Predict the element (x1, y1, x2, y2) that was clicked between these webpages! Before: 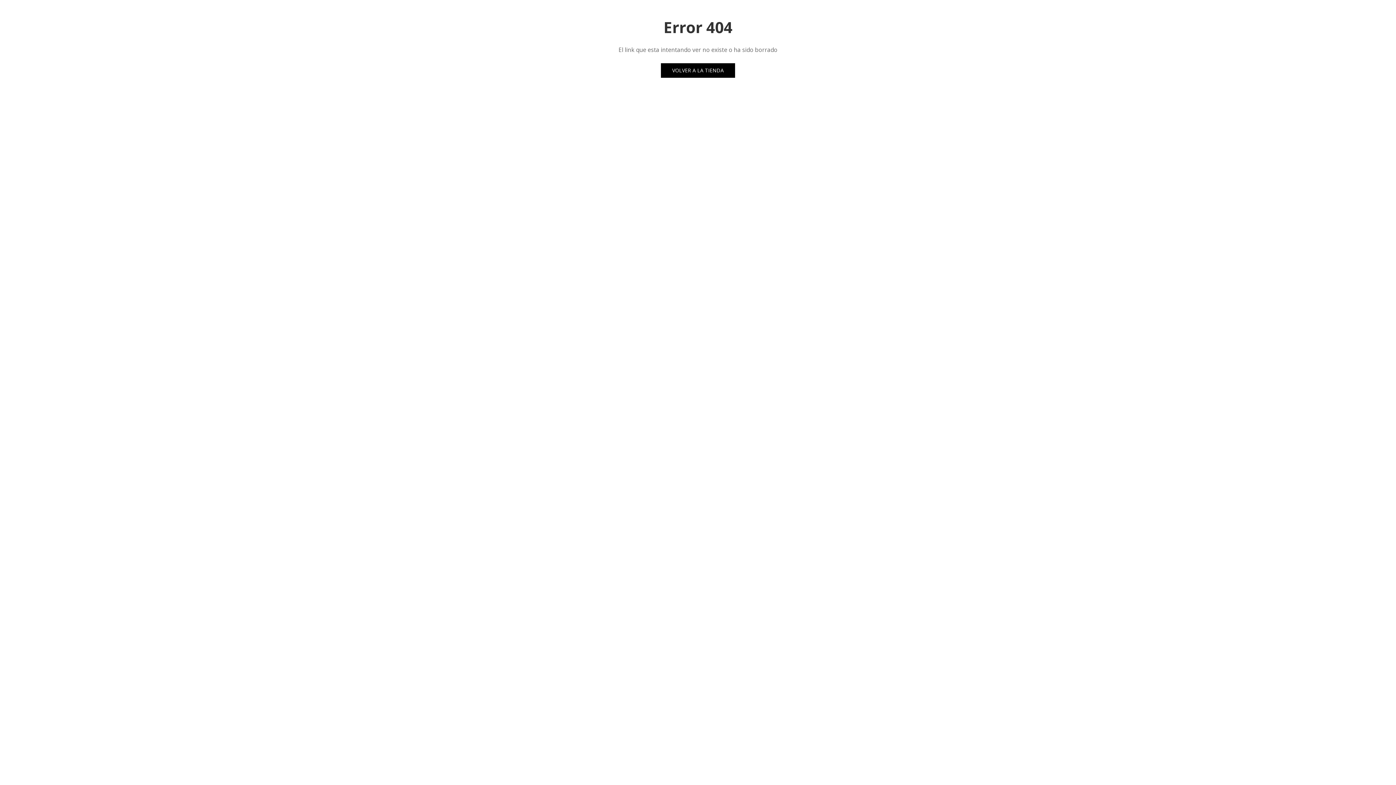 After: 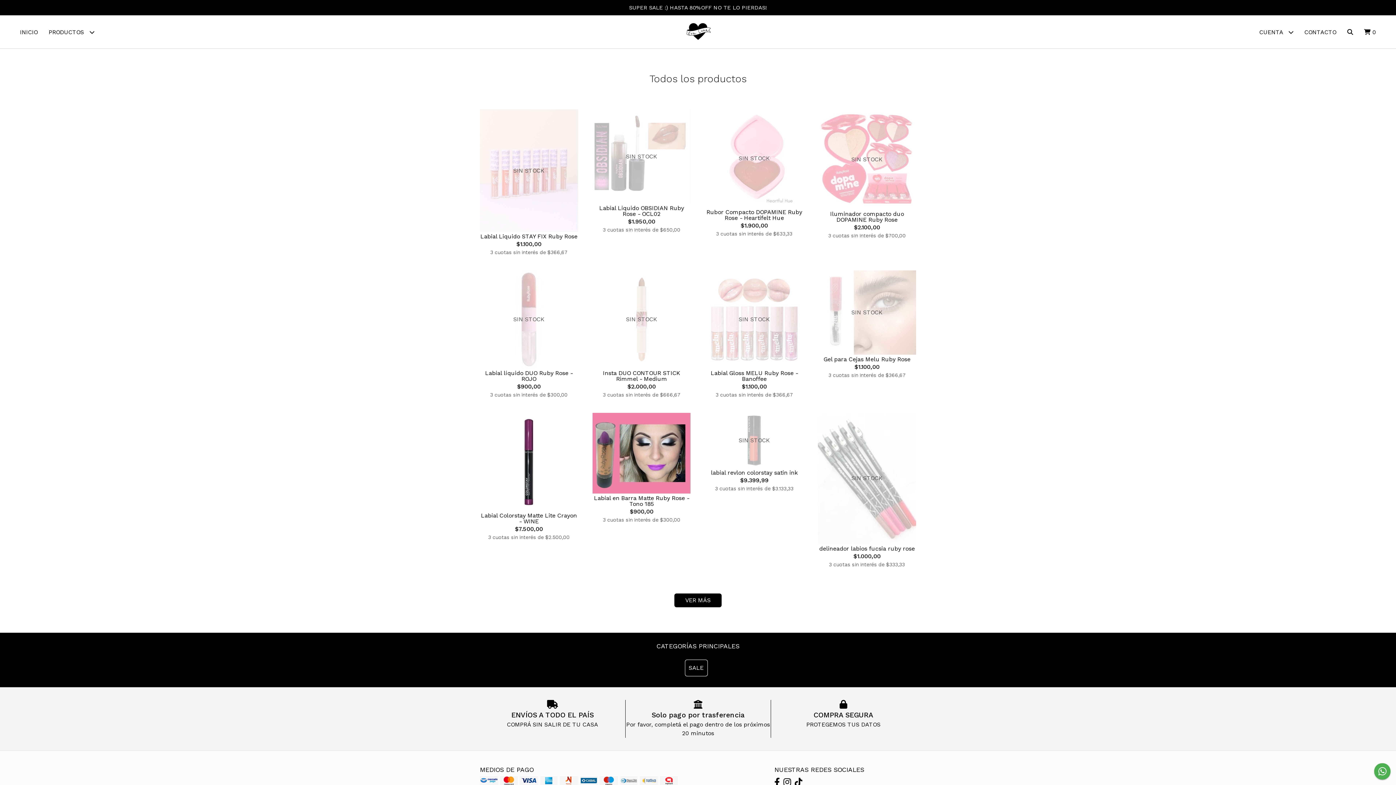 Action: label: VOLVER A LA TIENDA bbox: (661, 63, 735, 77)